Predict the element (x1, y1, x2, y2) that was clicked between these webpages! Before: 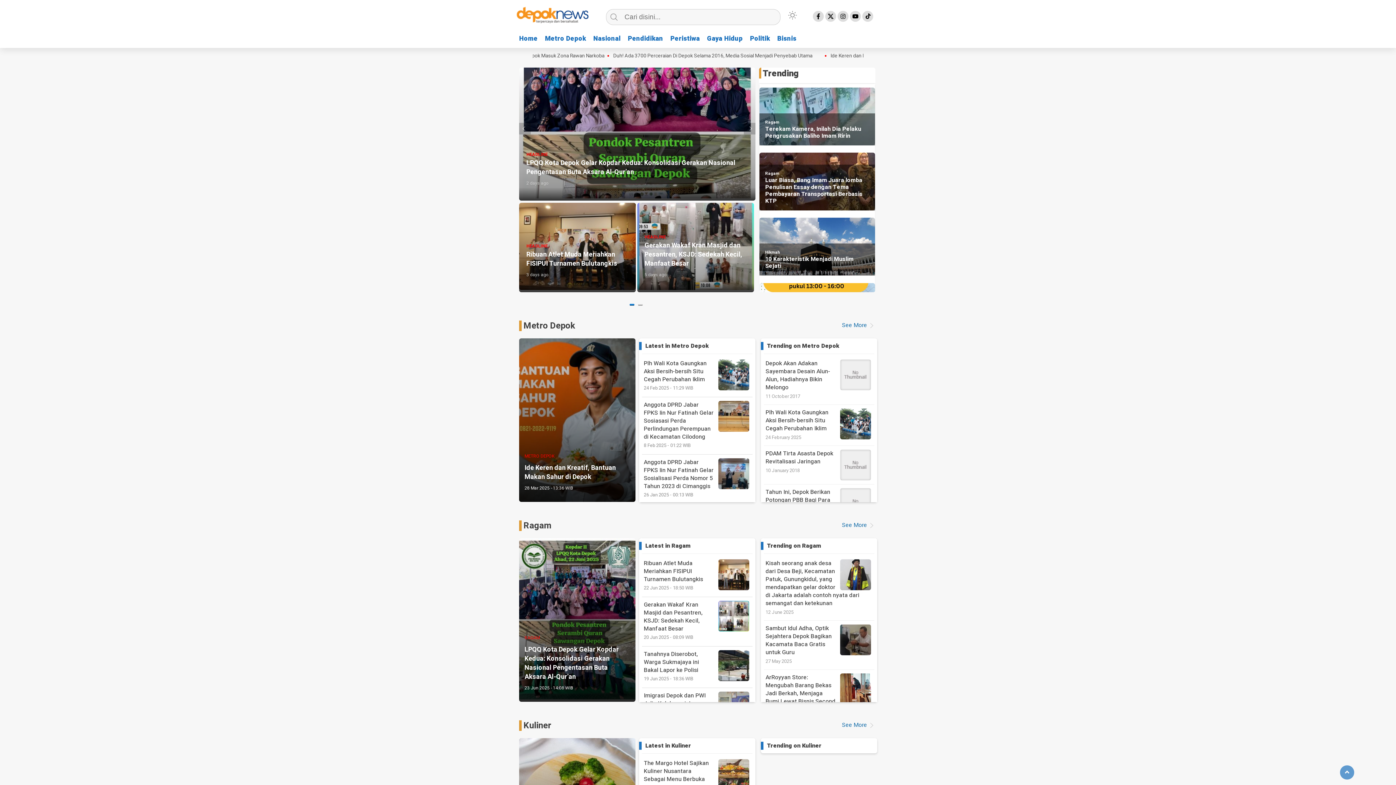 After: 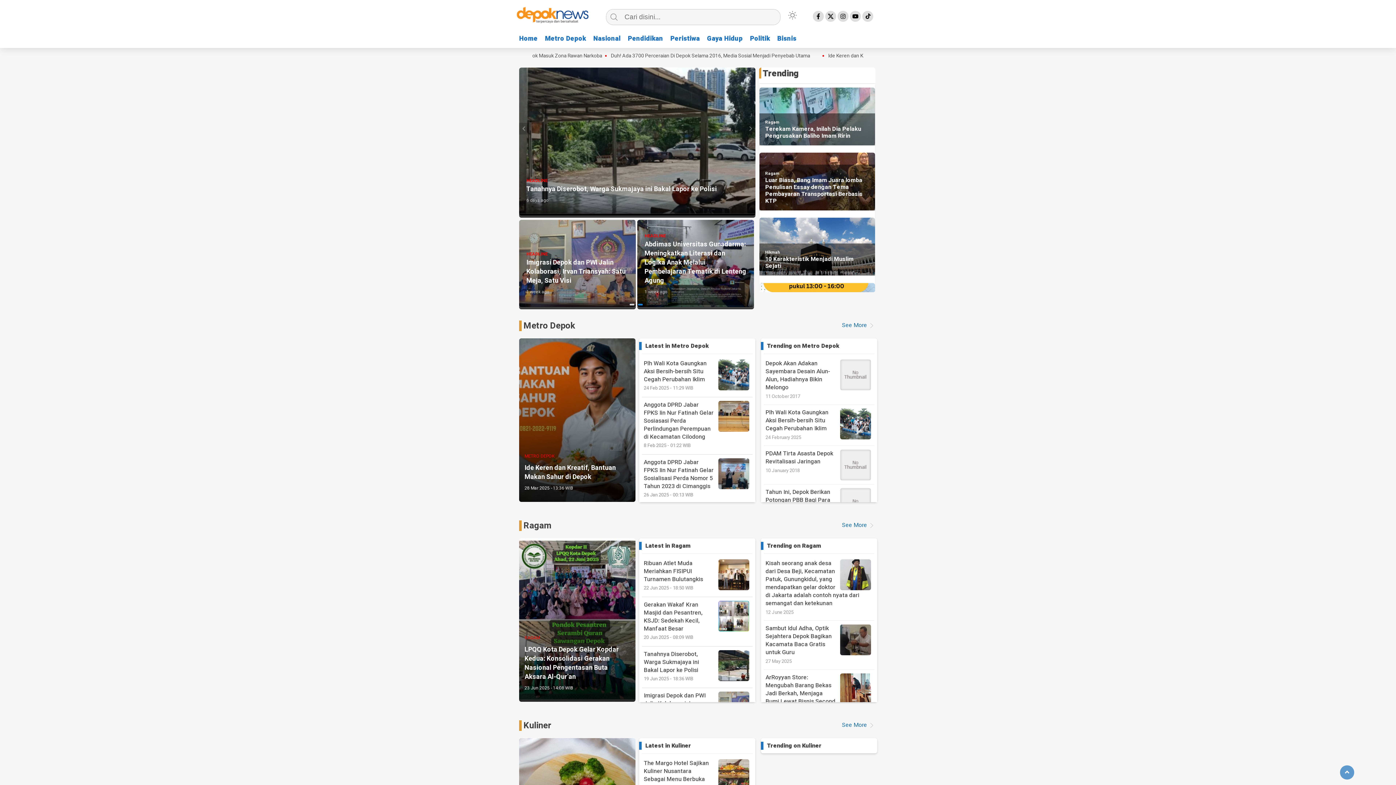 Action: label: 2 bbox: (638, 303, 642, 305)